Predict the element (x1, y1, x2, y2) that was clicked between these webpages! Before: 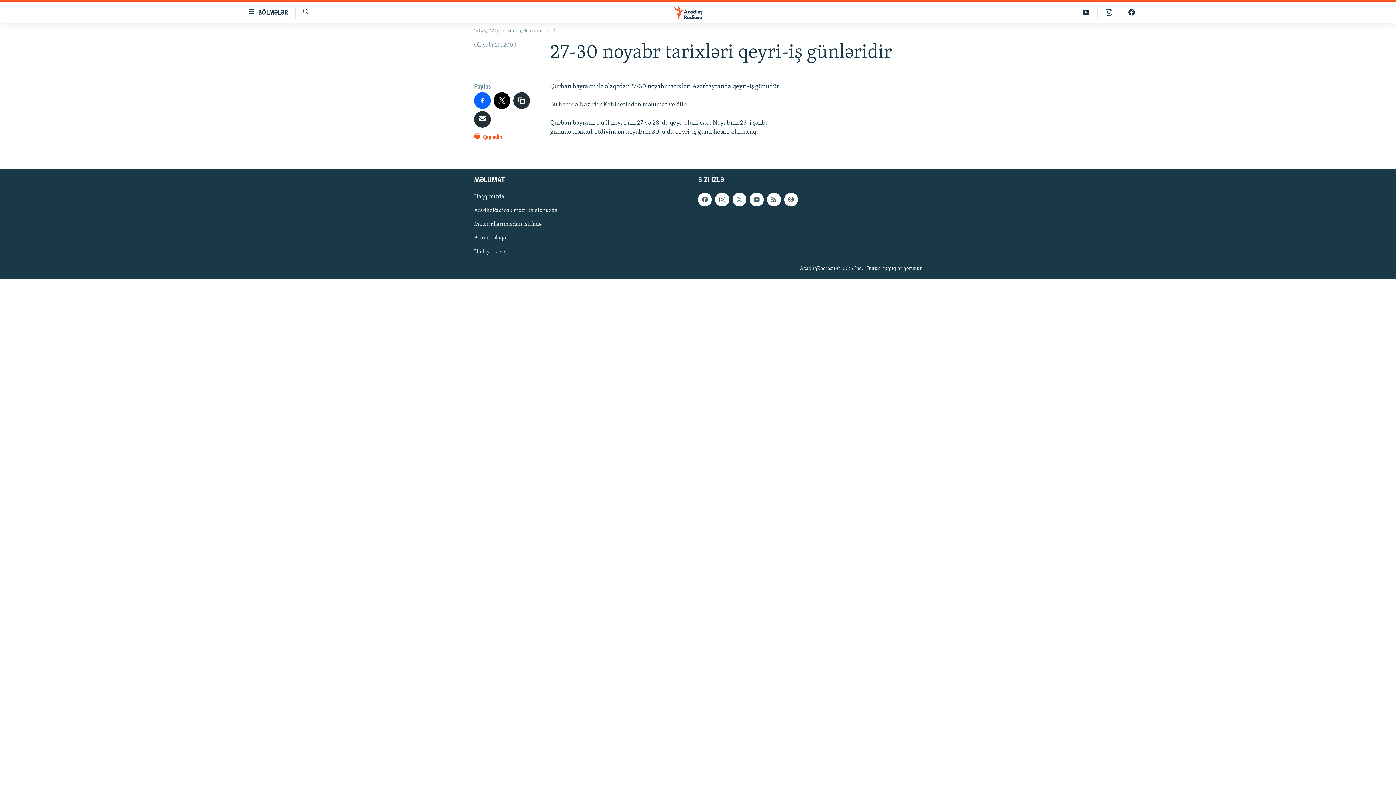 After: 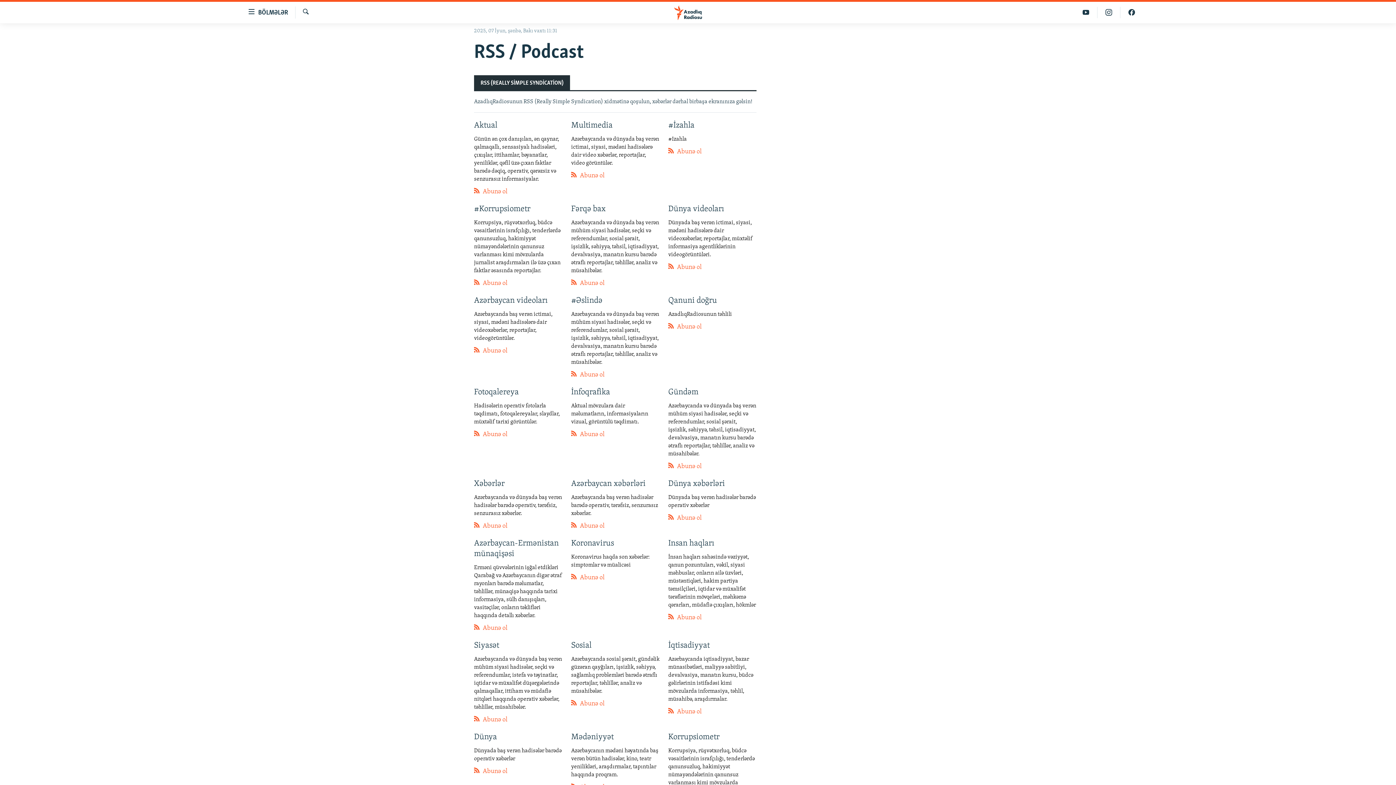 Action: bbox: (767, 192, 781, 206)